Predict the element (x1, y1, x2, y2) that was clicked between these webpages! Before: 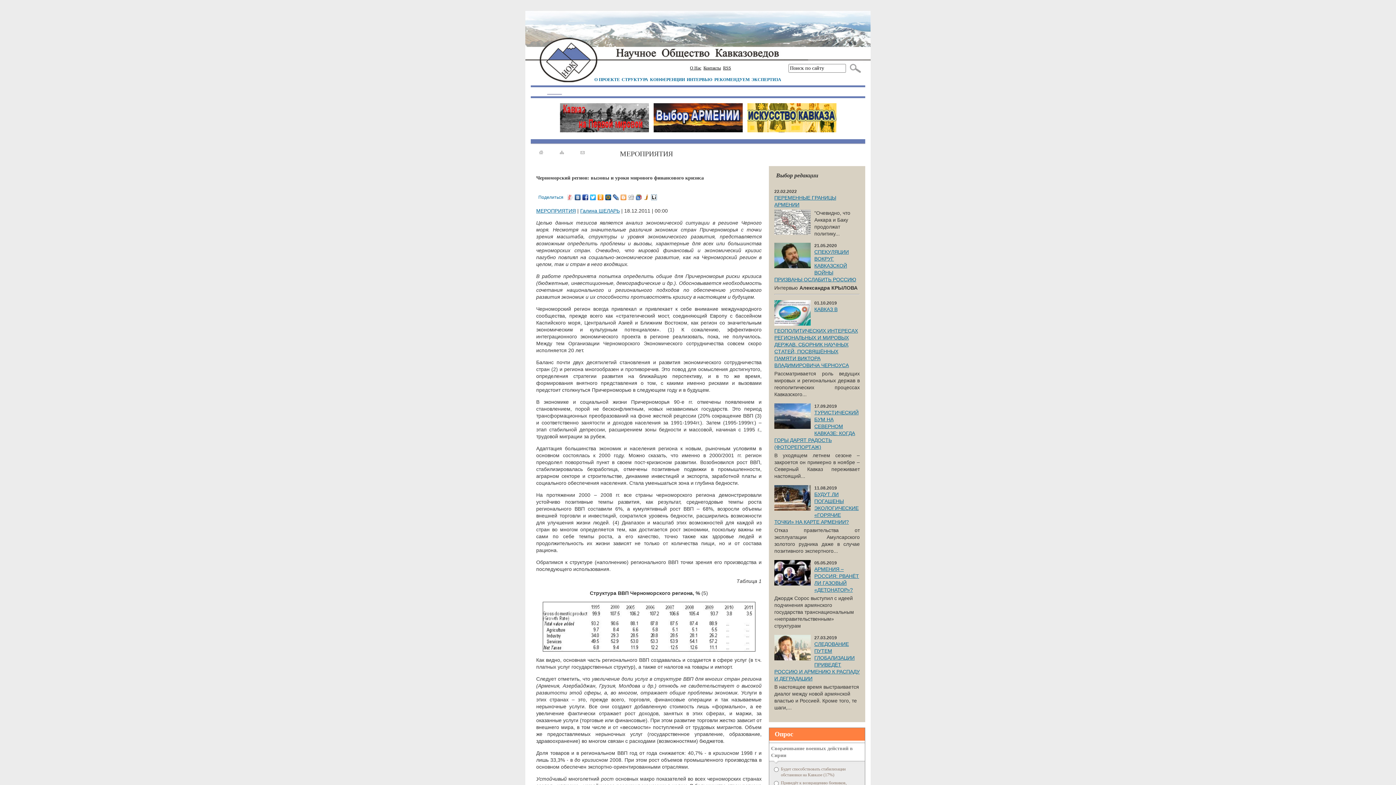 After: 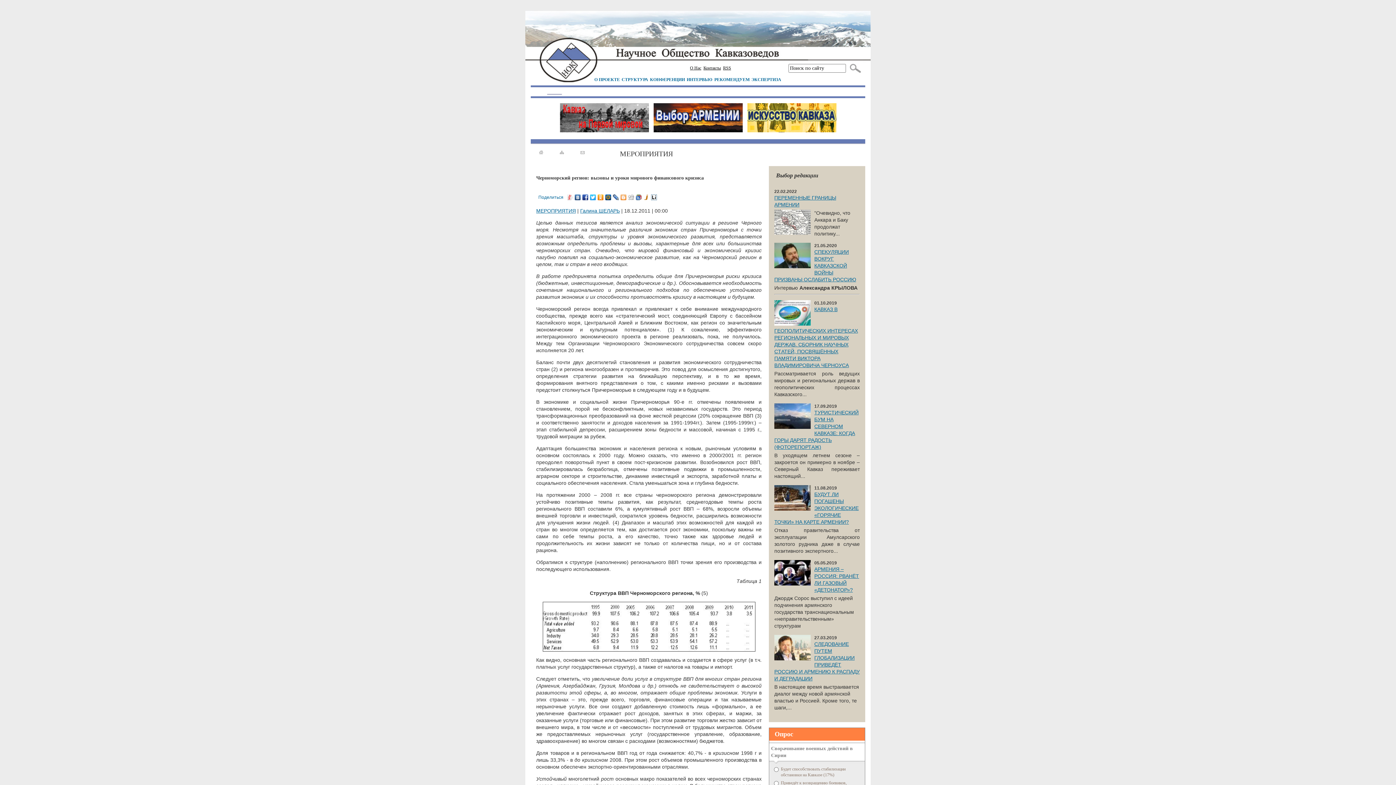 Action: bbox: (604, 192, 612, 202)